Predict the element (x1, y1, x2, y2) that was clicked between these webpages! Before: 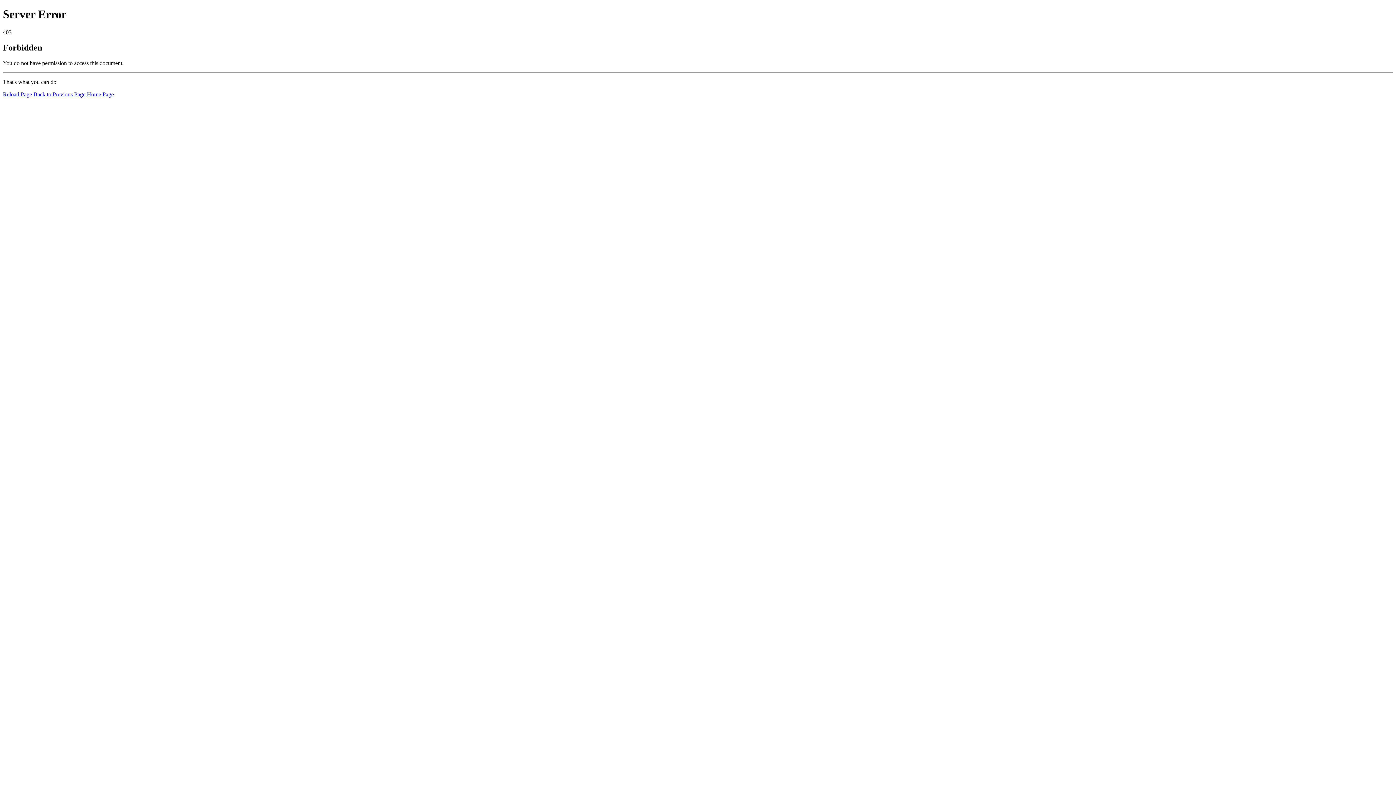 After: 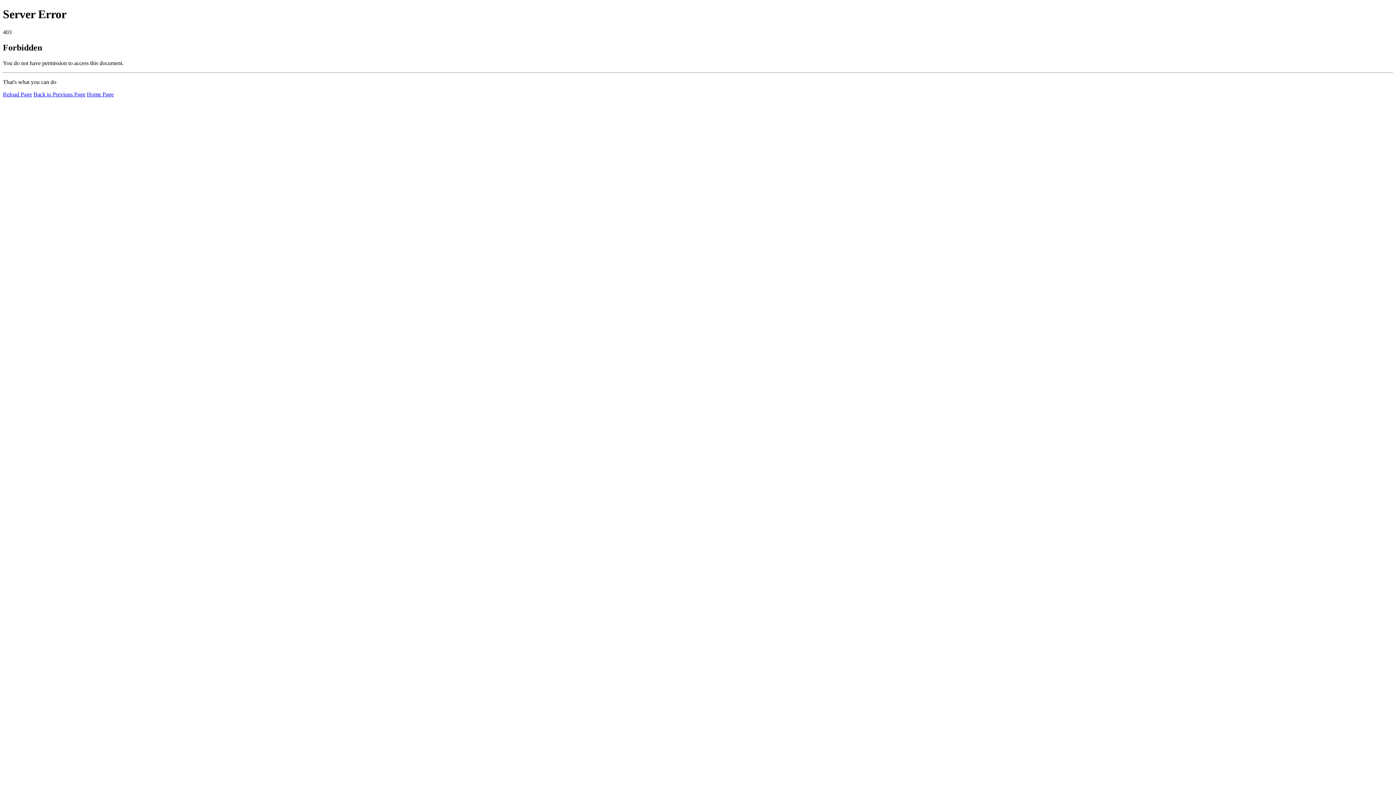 Action: bbox: (2, 91, 32, 97) label: Reload Page